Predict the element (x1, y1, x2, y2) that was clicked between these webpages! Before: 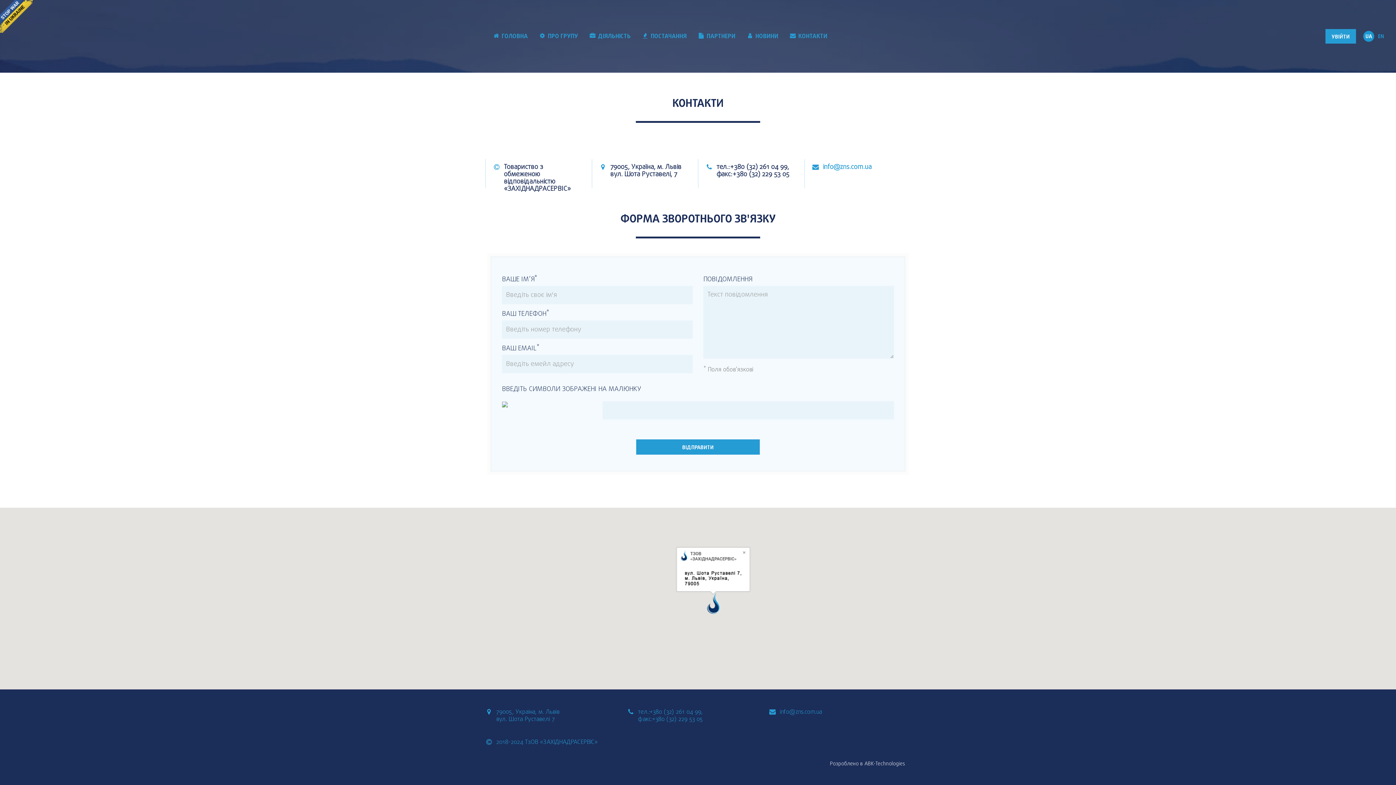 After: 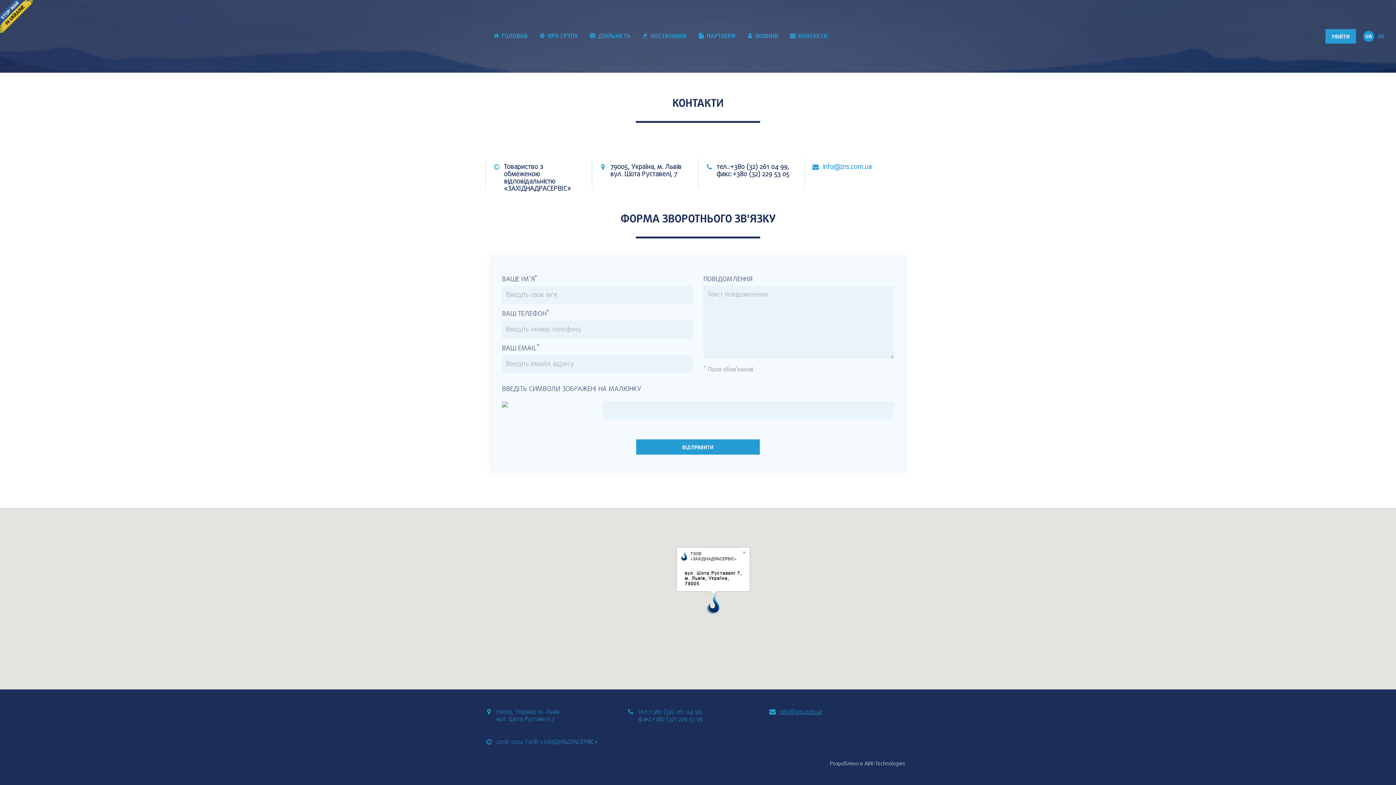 Action: label: info@zns.com.ua bbox: (780, 709, 822, 718)